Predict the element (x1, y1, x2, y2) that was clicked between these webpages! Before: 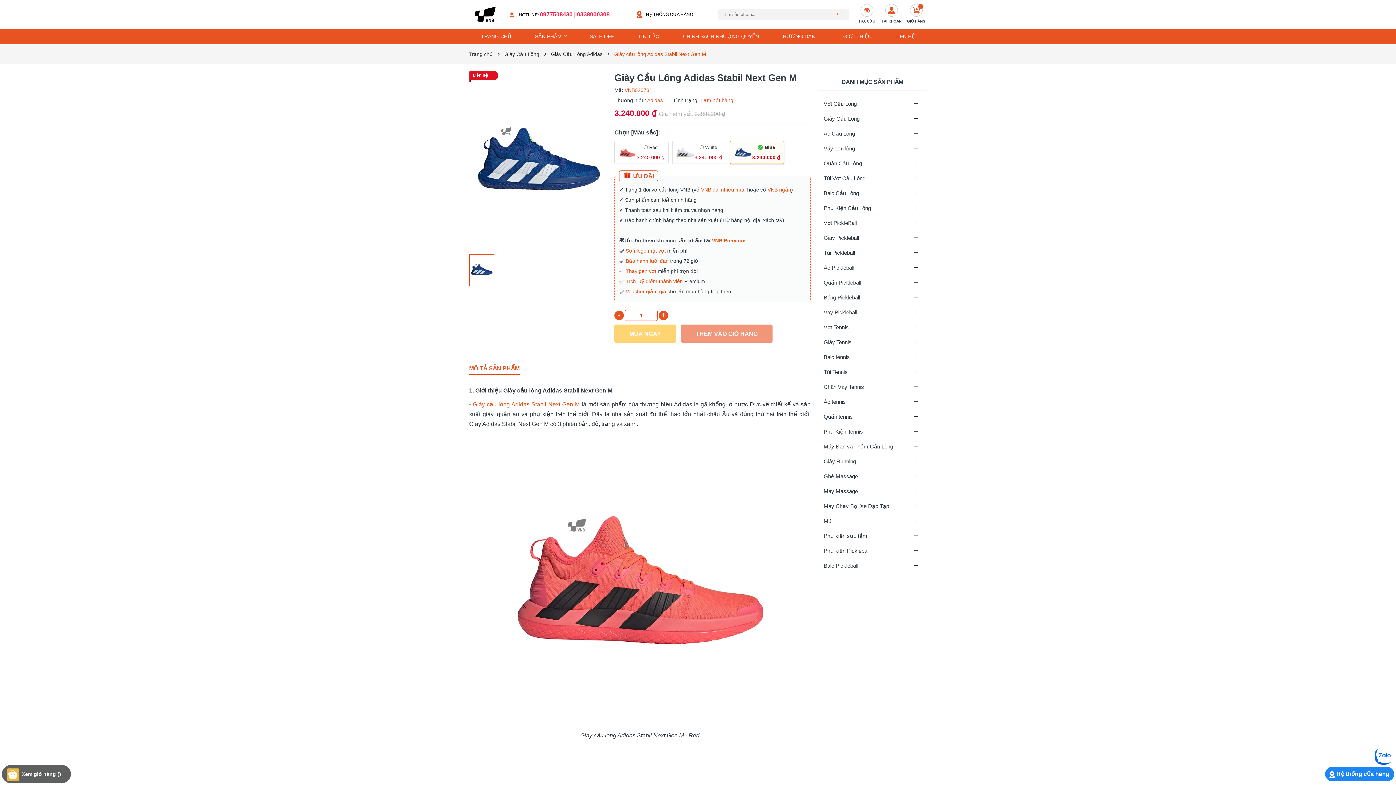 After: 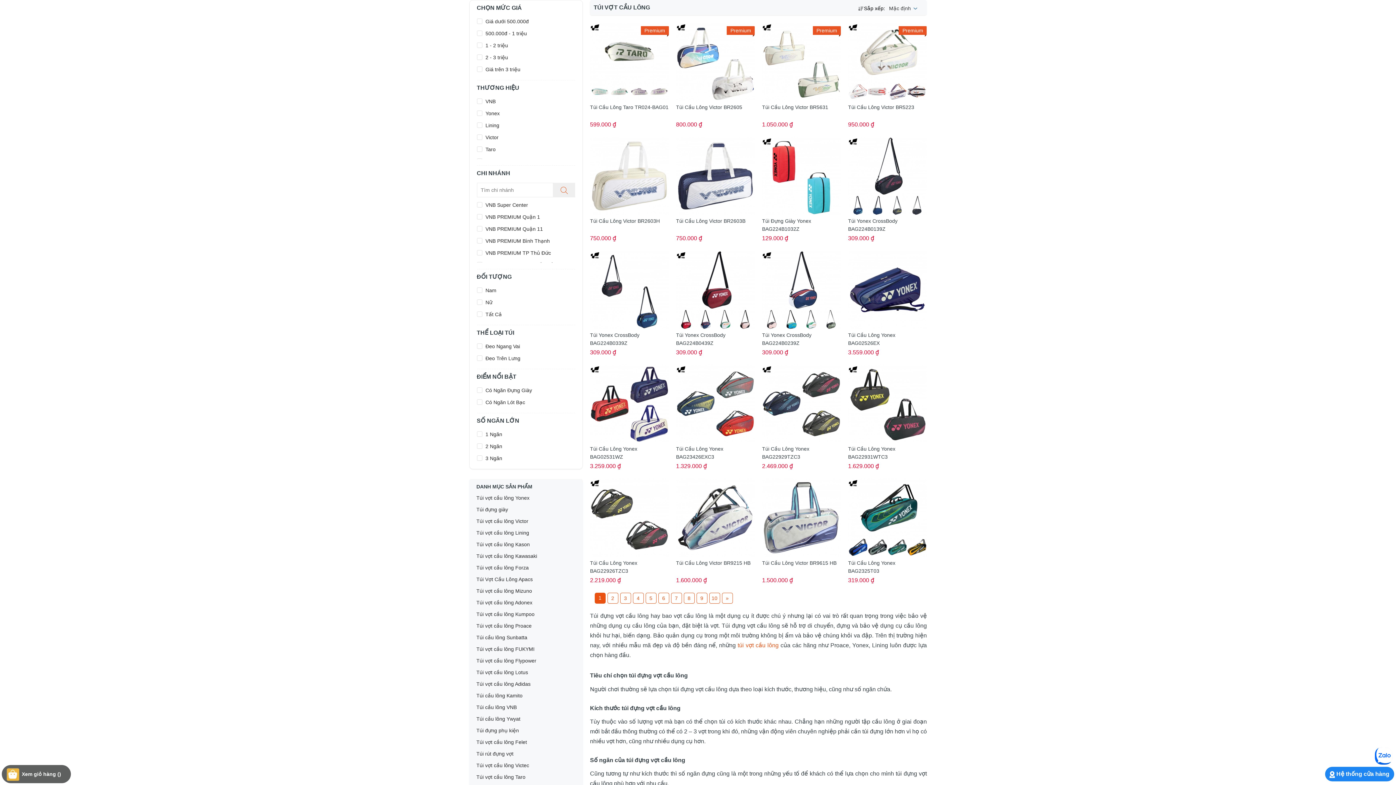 Action: bbox: (823, 170, 921, 185) label: Túi Vợt Cầu Lông